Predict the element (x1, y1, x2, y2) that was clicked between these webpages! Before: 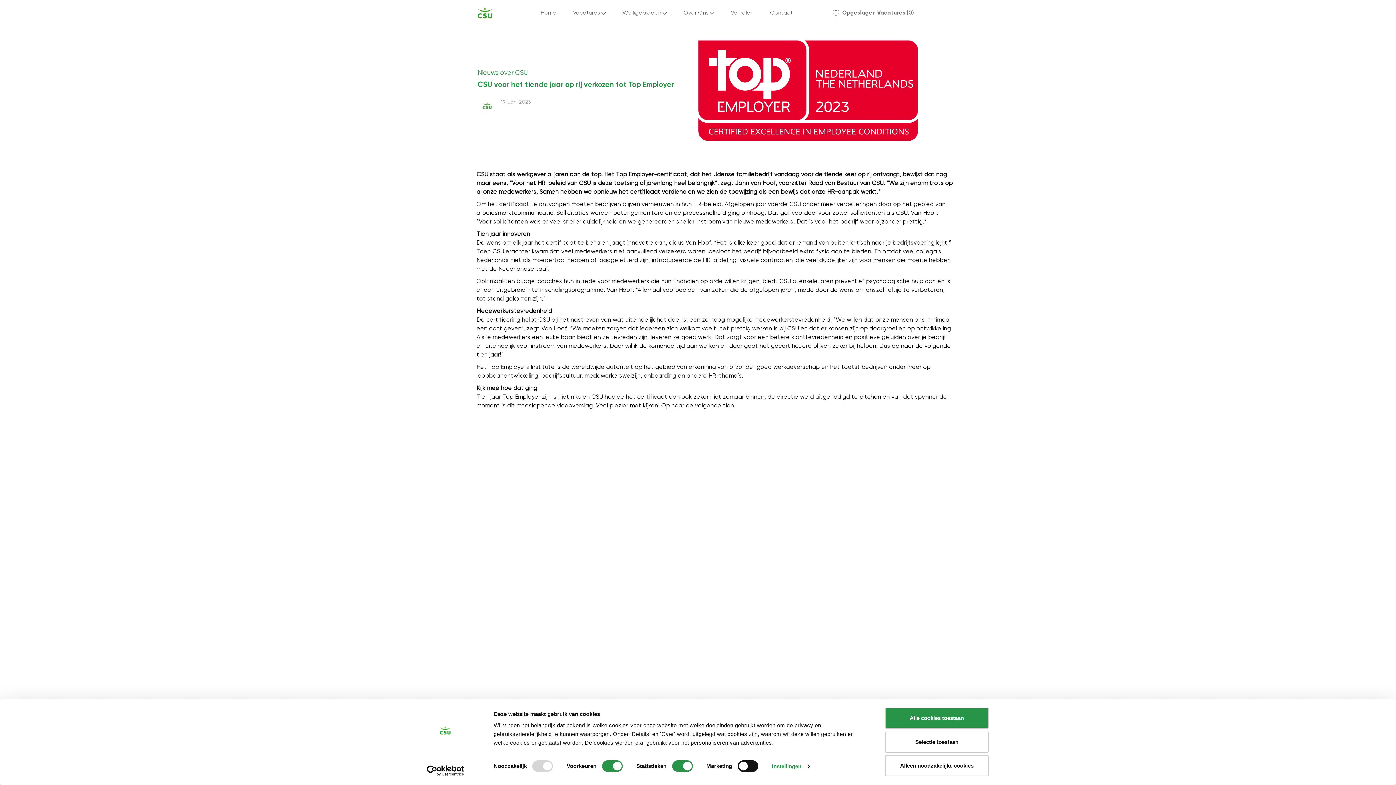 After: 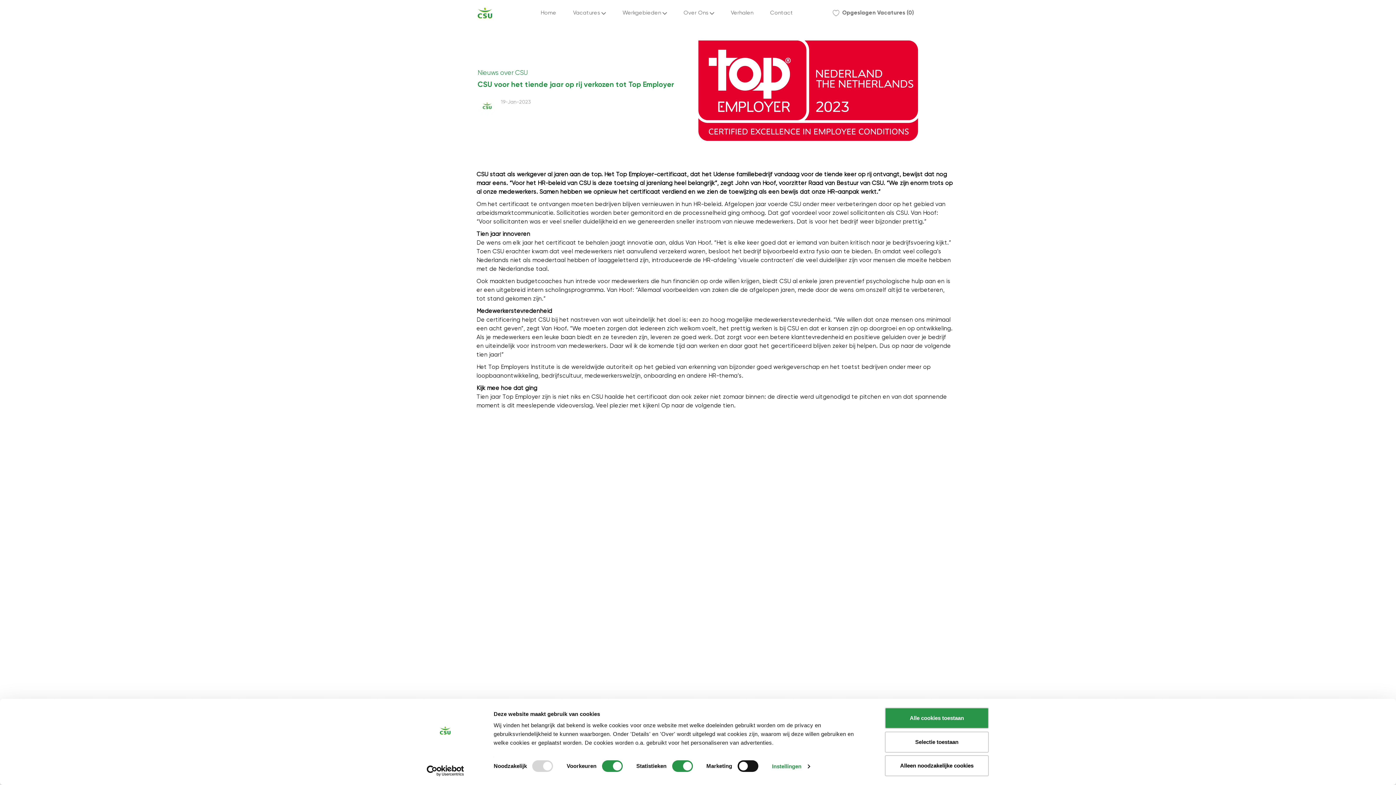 Action: bbox: (413, 765, 477, 776) label: Usercentrics Cookiebot - opens in a new window